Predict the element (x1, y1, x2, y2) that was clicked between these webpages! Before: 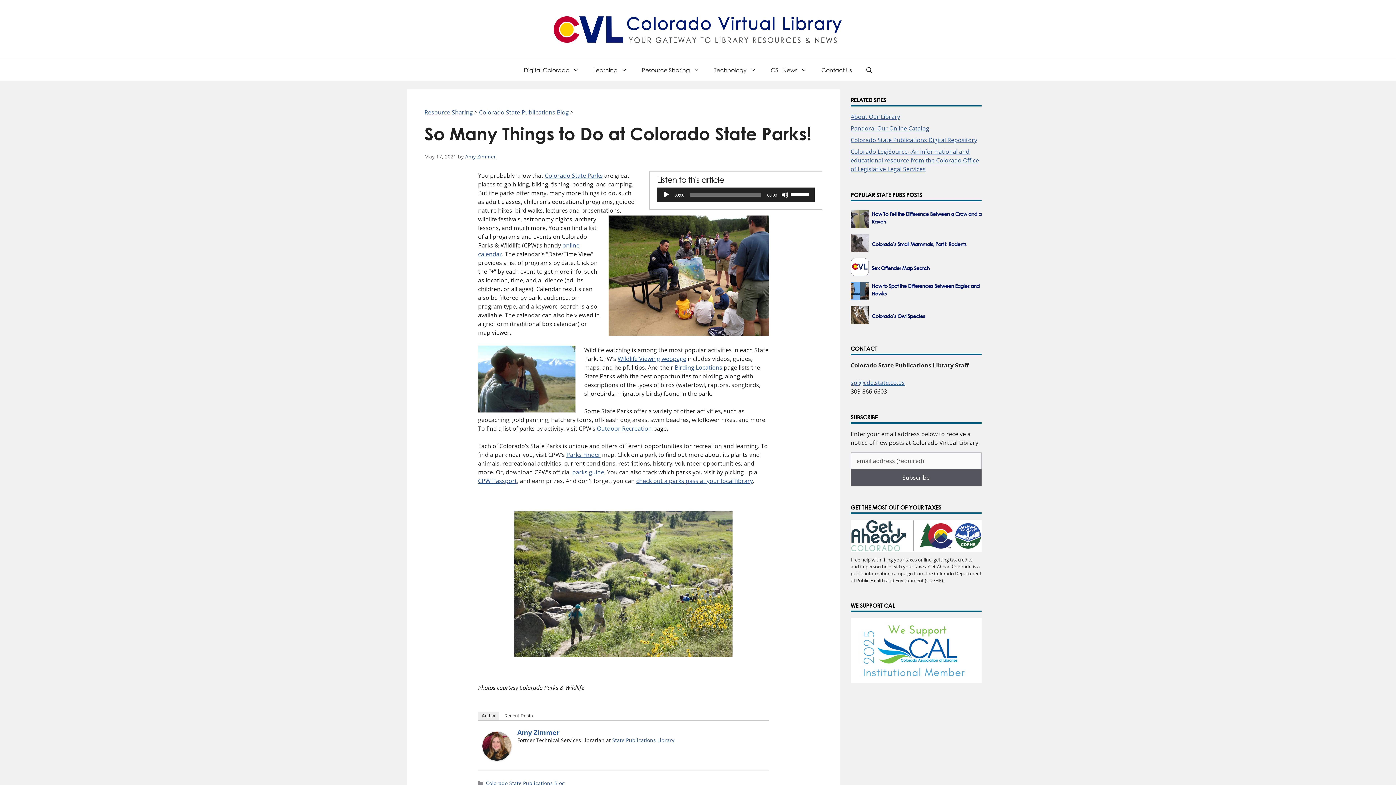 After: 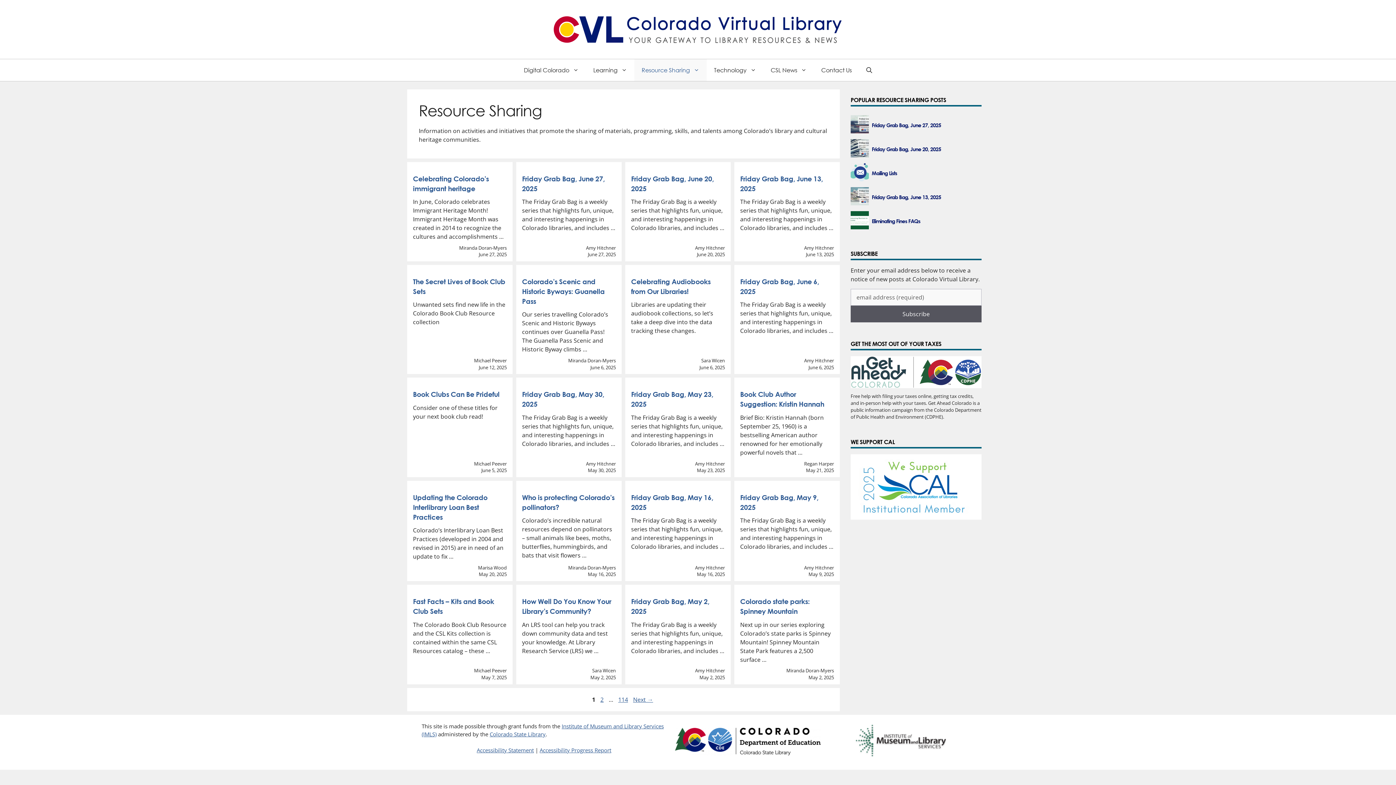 Action: bbox: (424, 108, 472, 116) label: Resource Sharing